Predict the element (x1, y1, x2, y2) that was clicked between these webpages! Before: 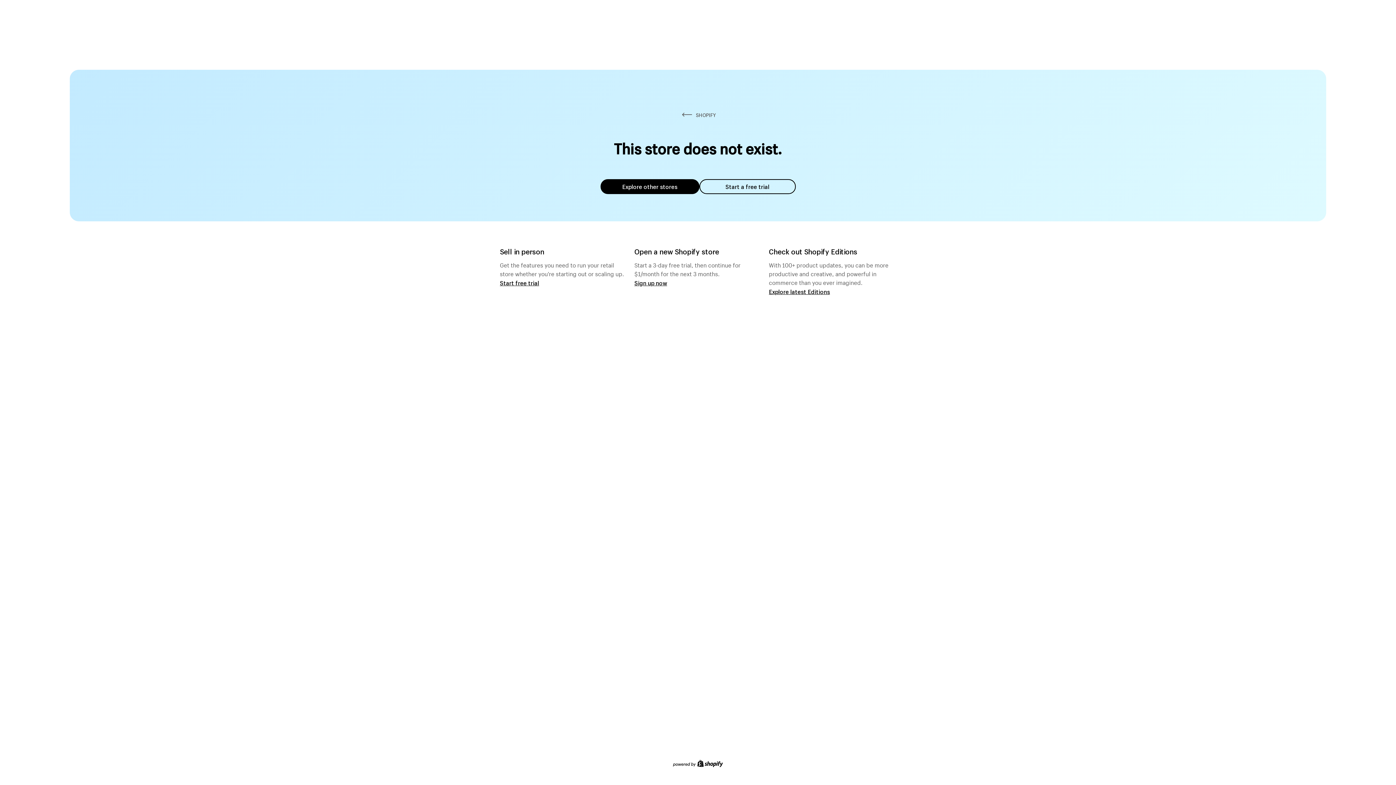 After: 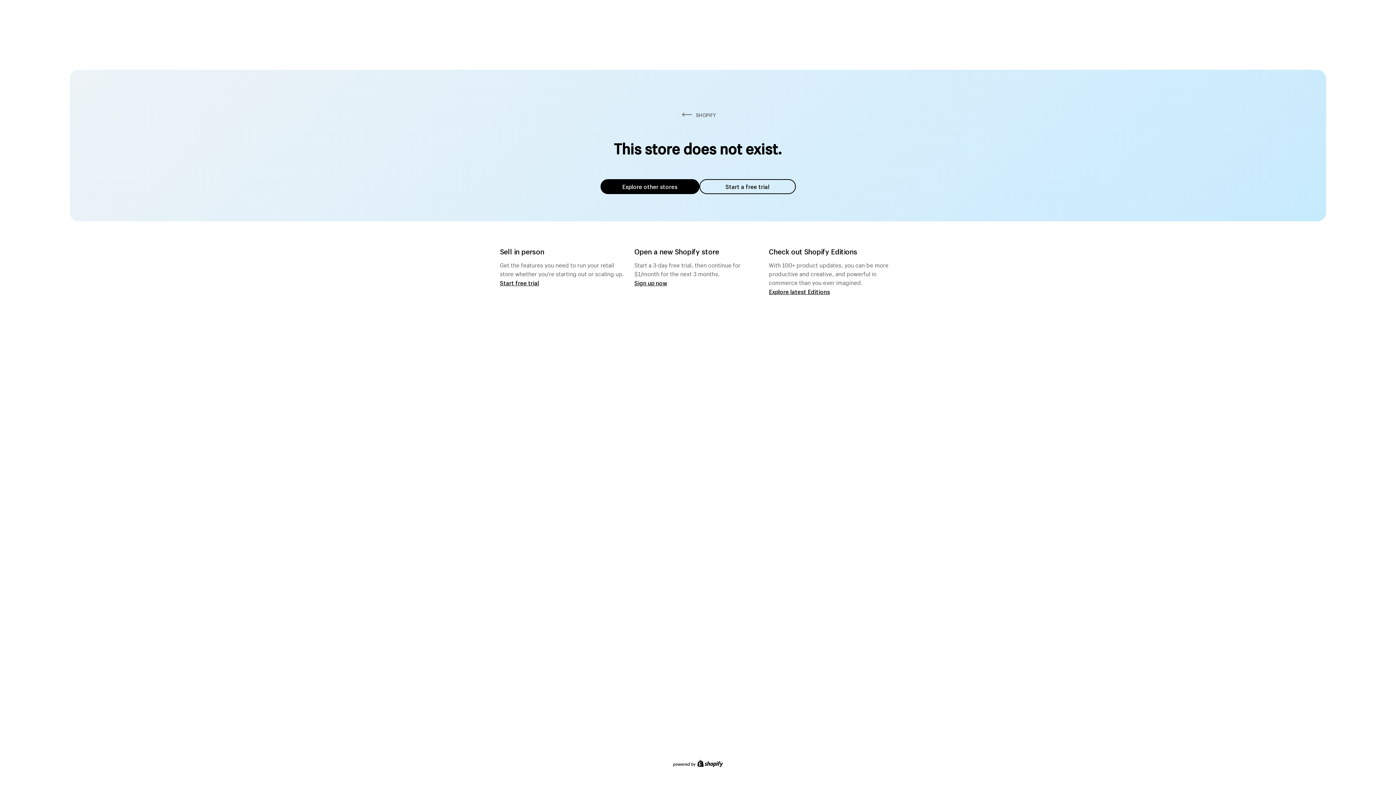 Action: bbox: (600, 179, 699, 194) label: Explore other stores